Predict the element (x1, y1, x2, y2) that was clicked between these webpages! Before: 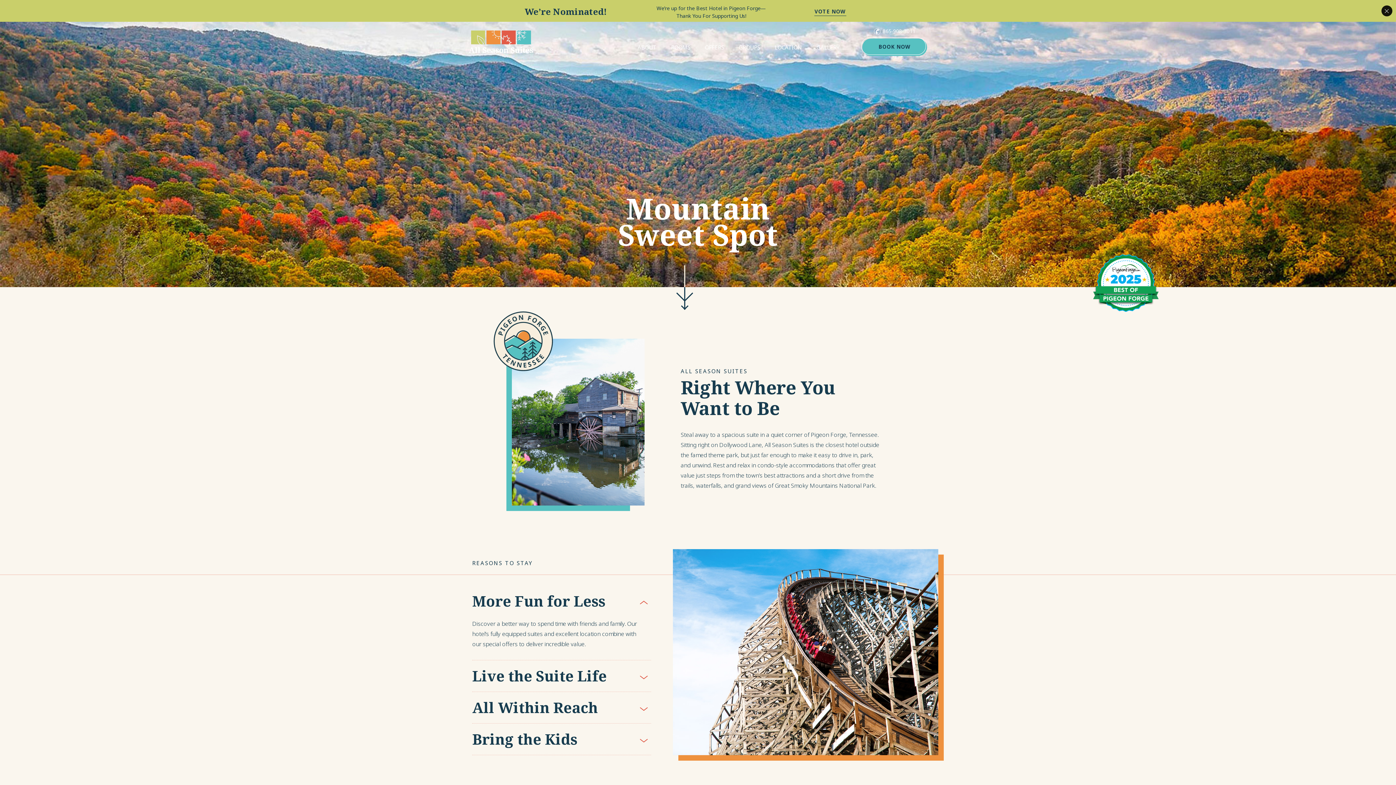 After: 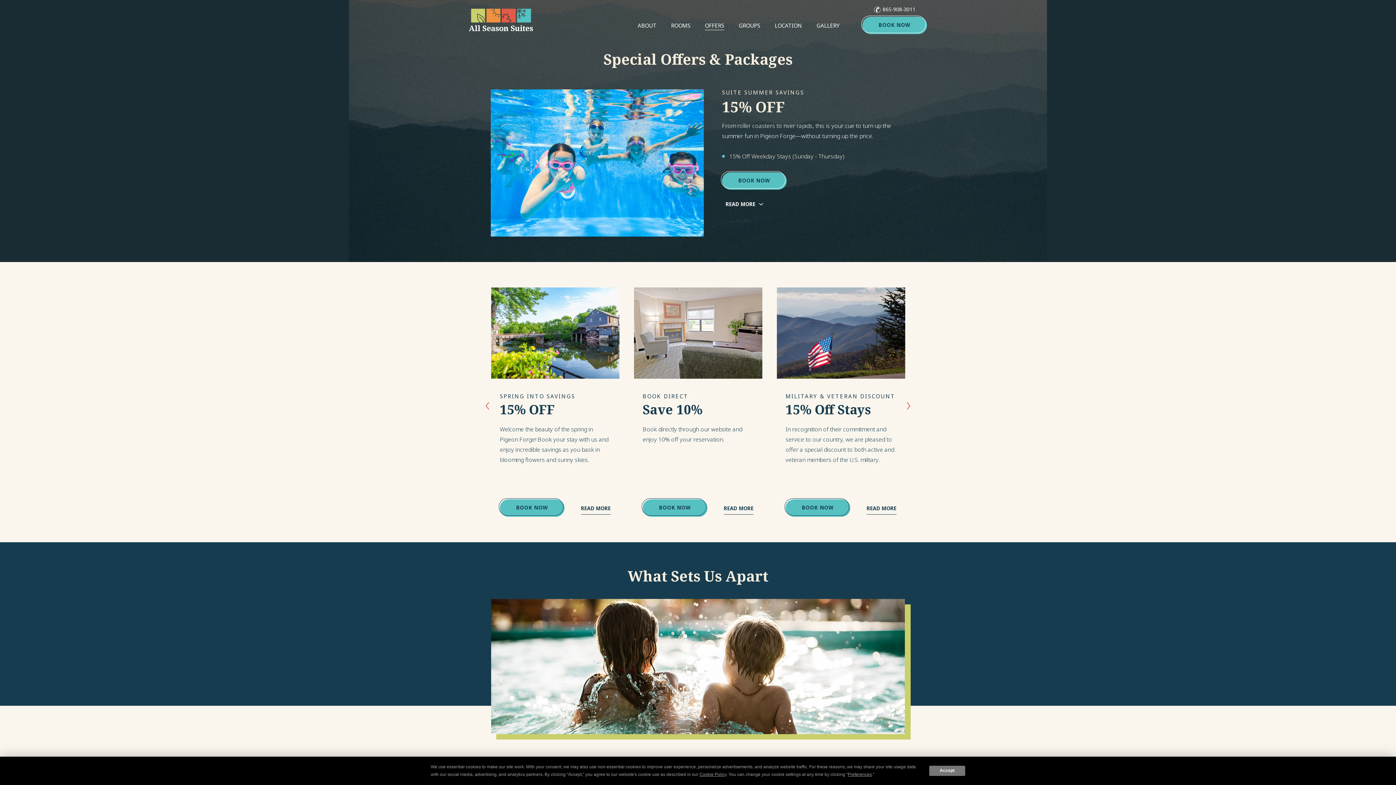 Action: label: OFFERS bbox: (705, 42, 724, 51)